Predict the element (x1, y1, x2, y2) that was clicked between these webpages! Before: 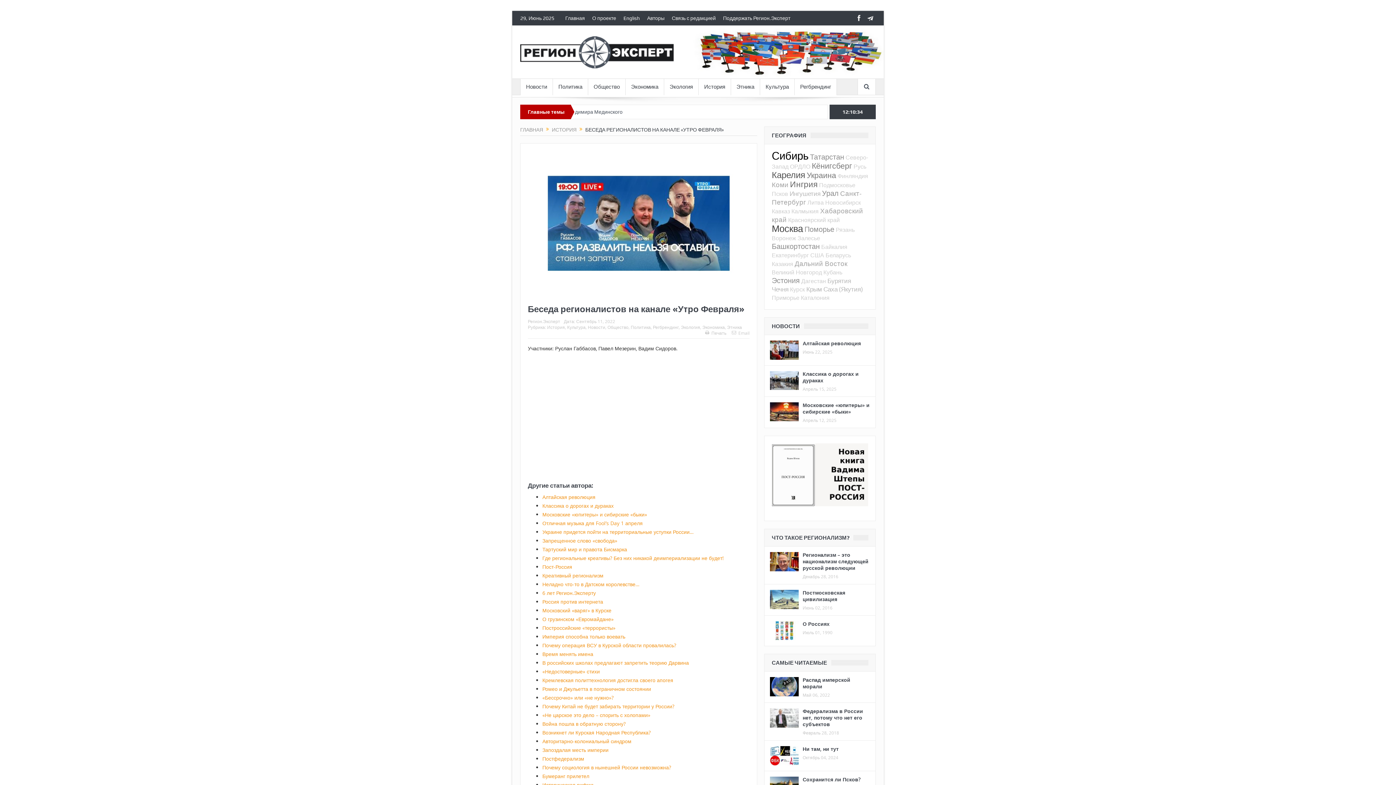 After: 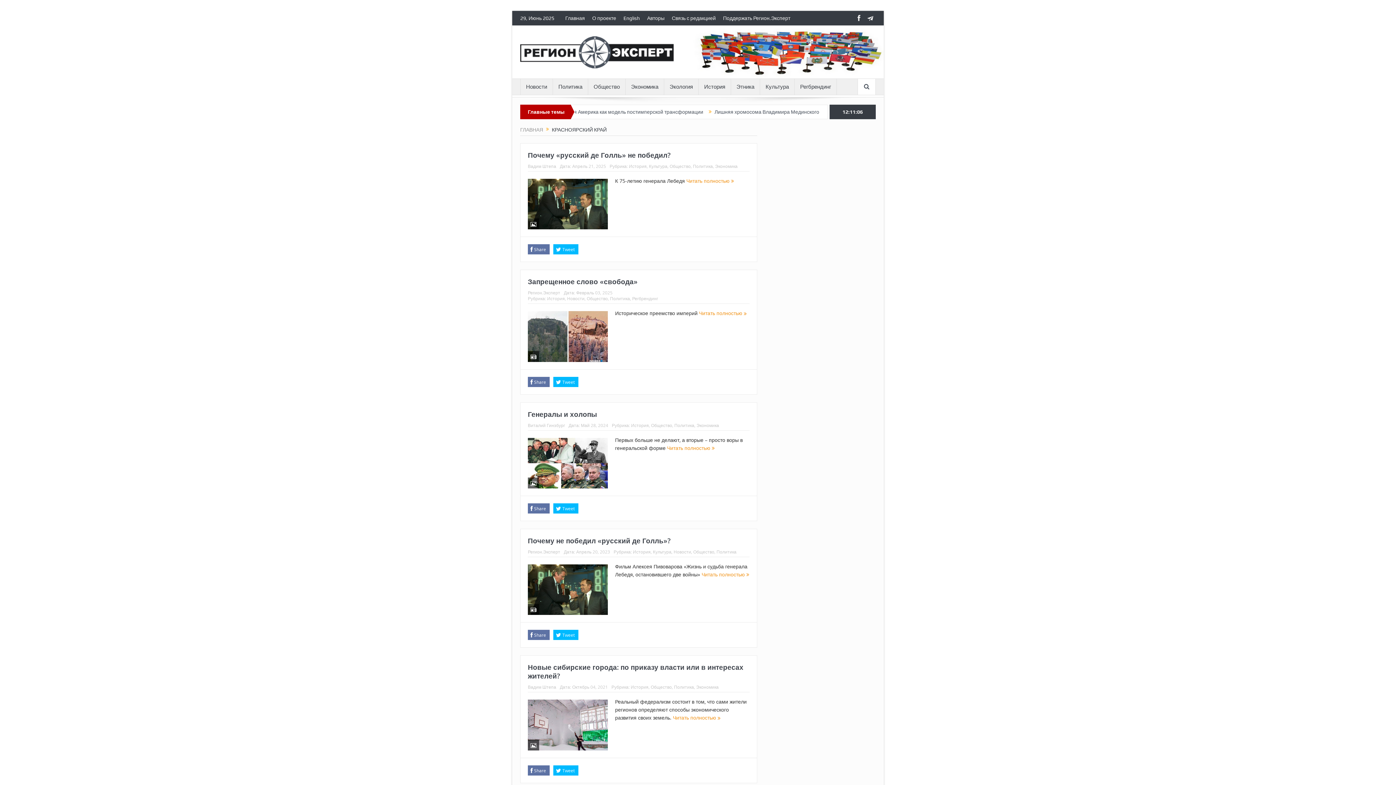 Action: label: Красноярский край bbox: (788, 216, 840, 224)